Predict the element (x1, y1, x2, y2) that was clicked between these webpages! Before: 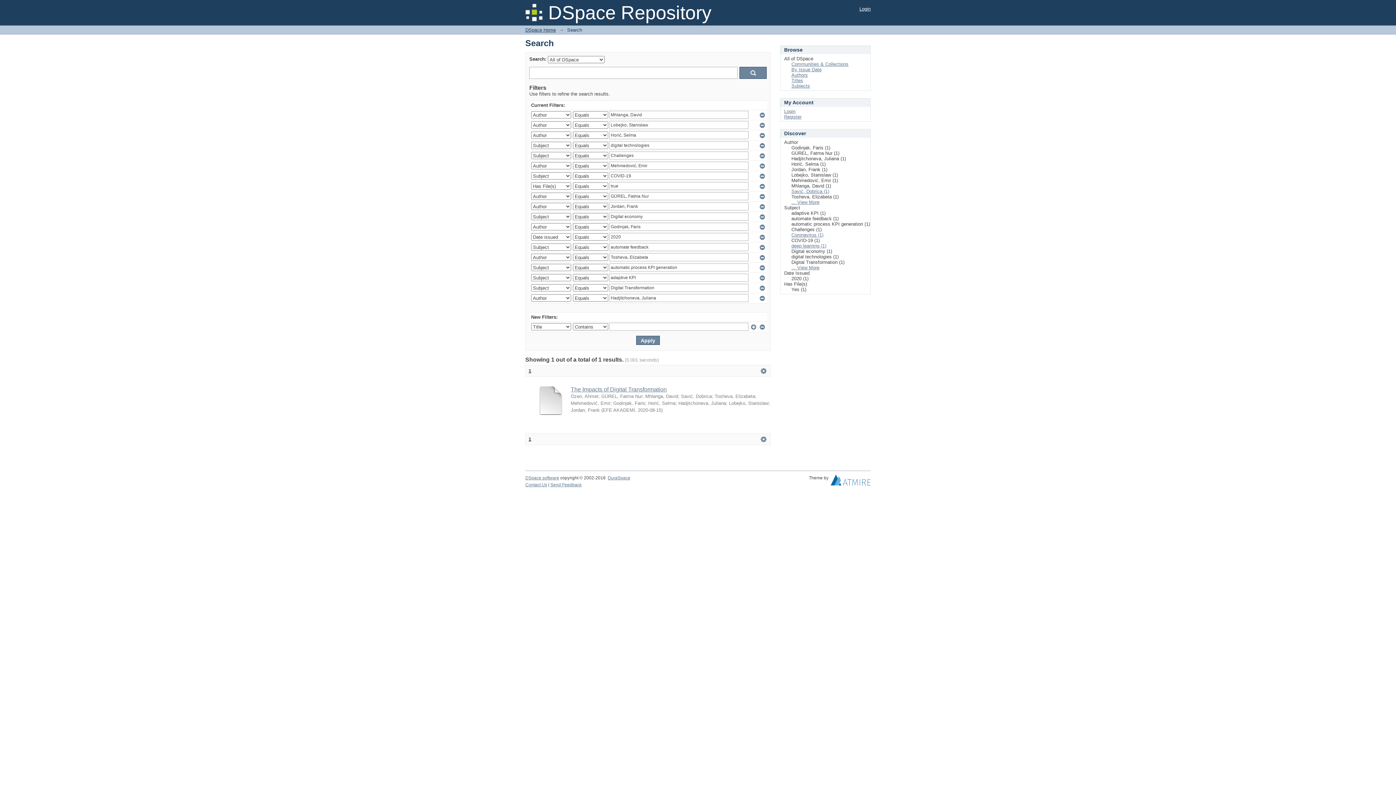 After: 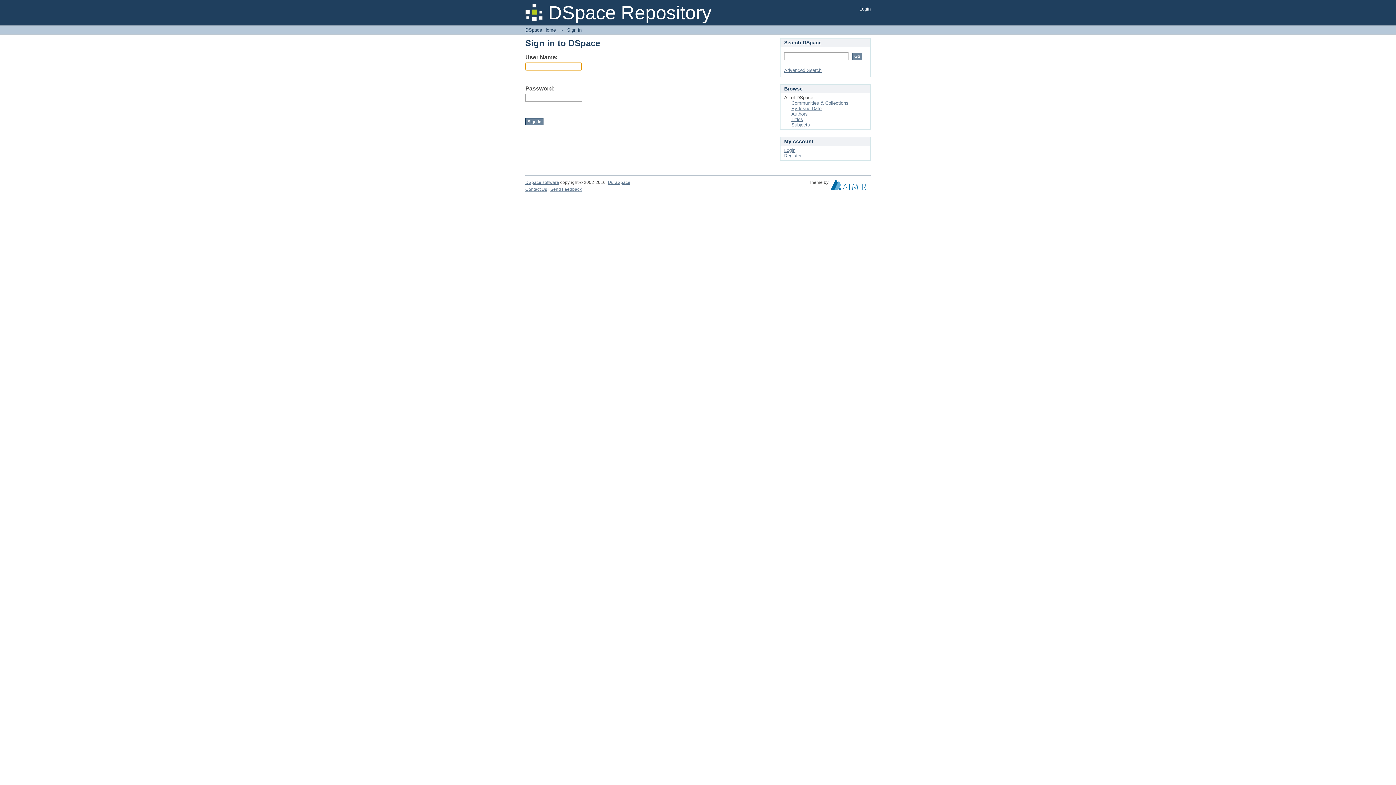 Action: label: Login bbox: (859, 6, 870, 11)